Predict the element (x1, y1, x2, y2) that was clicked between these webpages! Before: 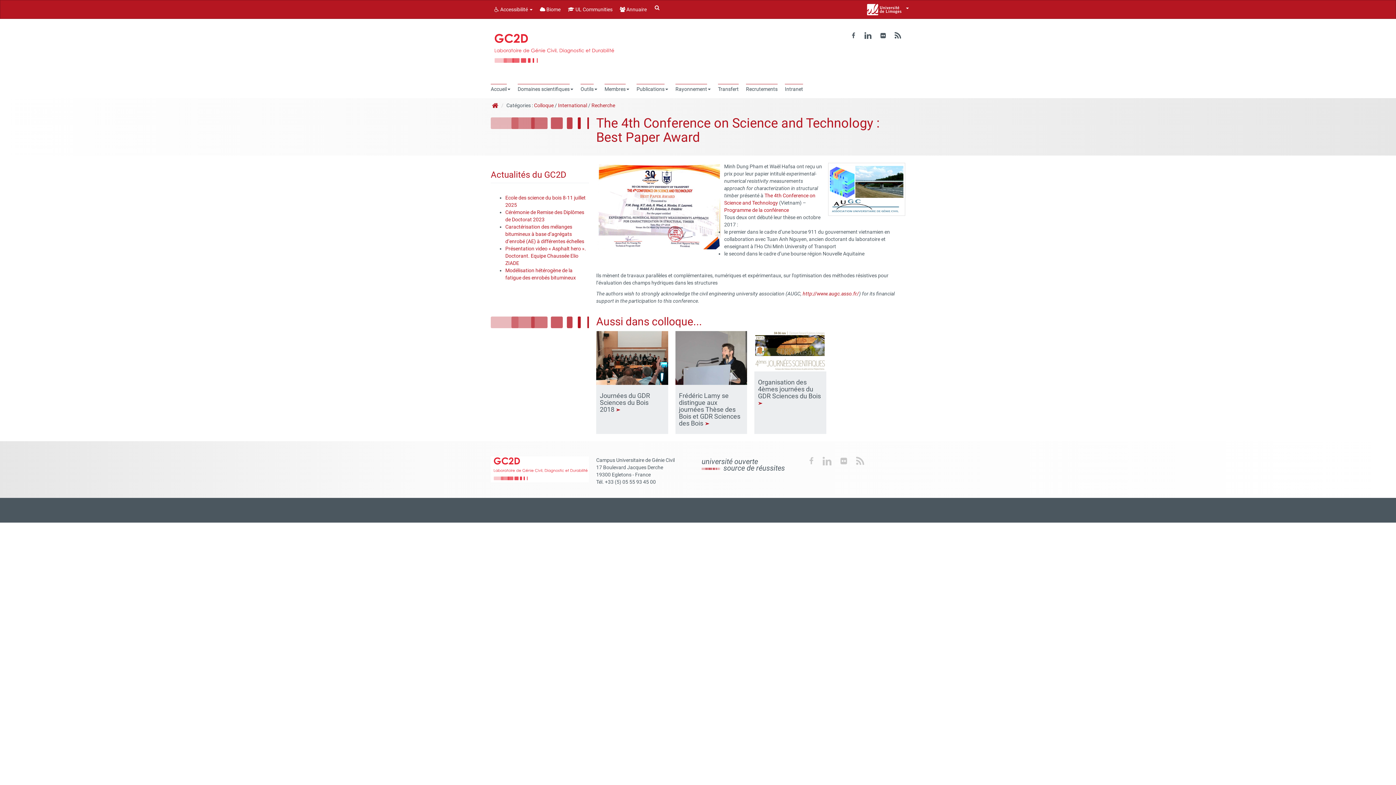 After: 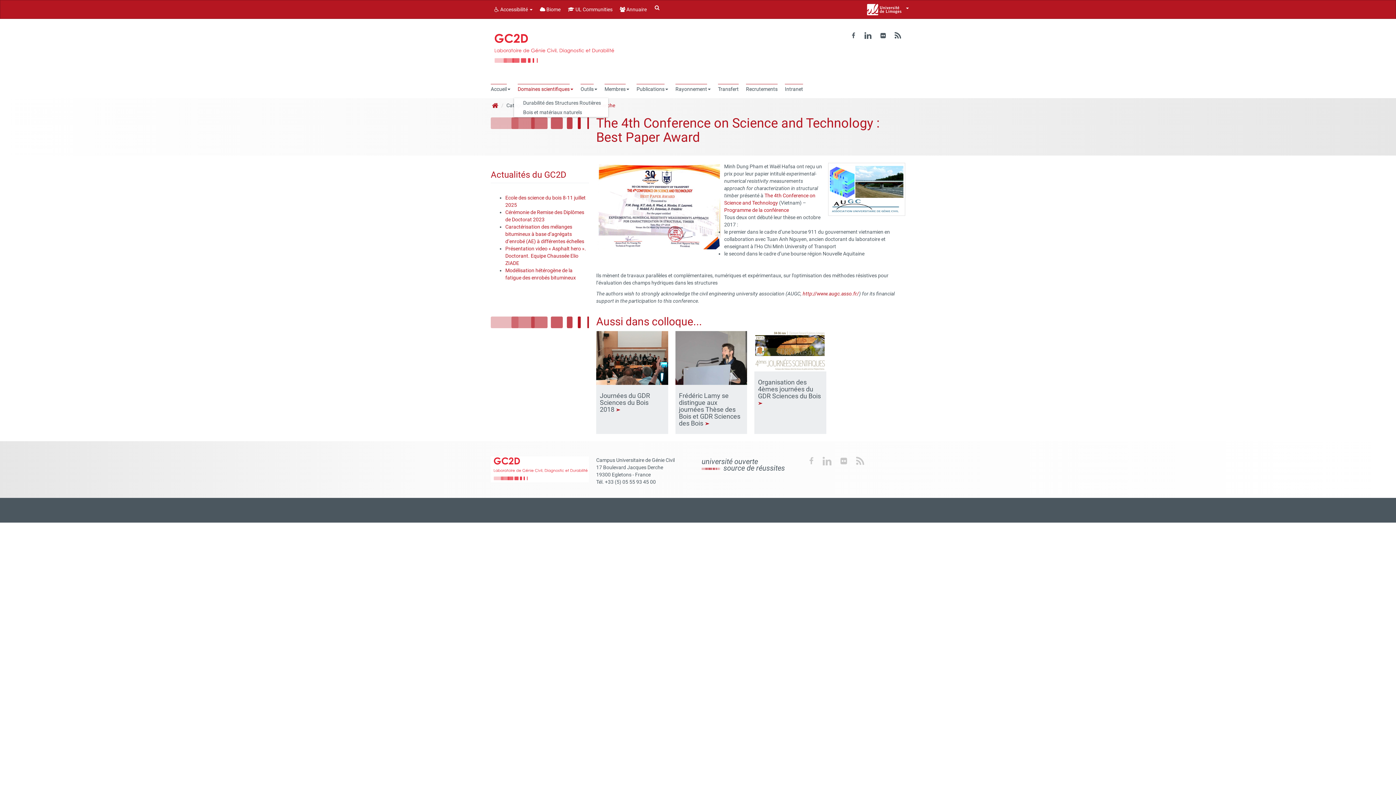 Action: label: Domaines scientifiques bbox: (514, 80, 577, 98)